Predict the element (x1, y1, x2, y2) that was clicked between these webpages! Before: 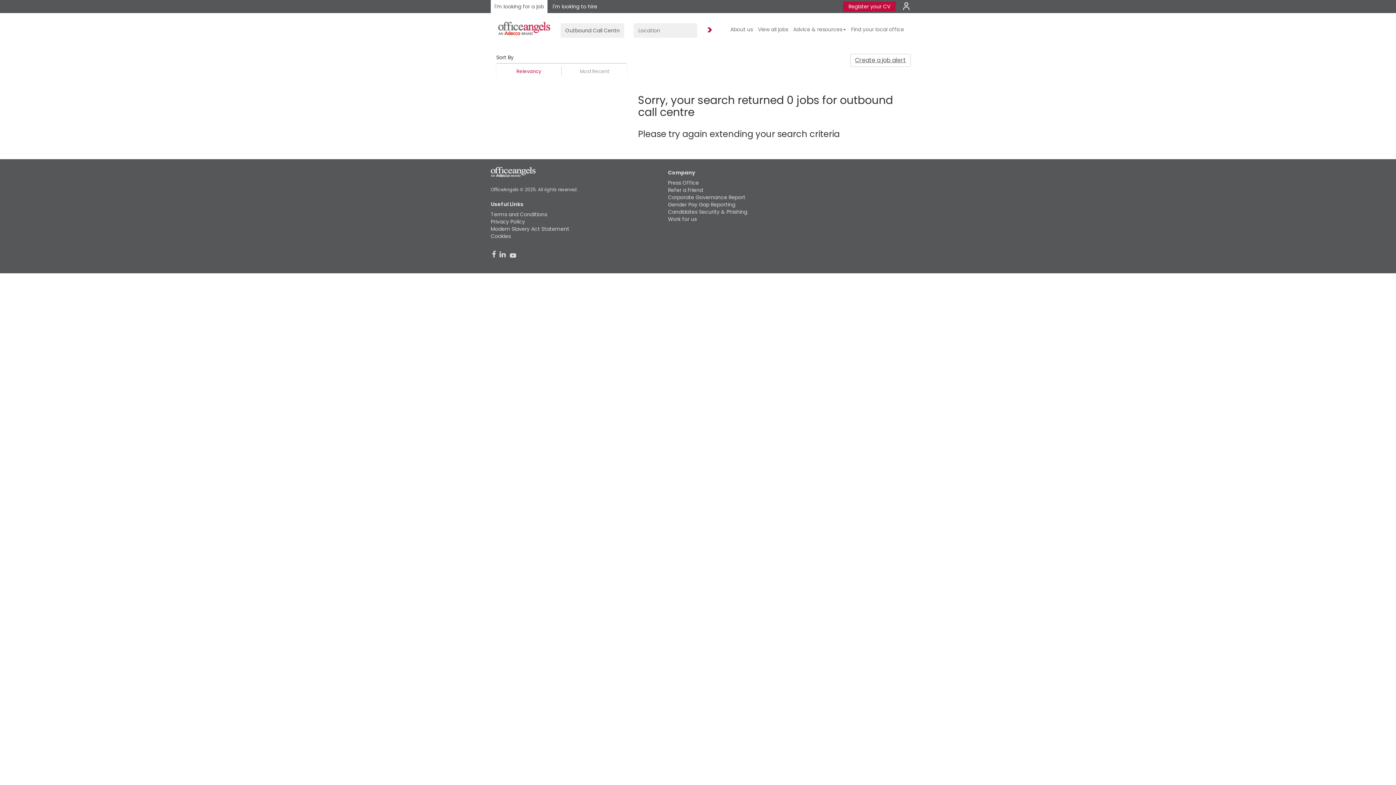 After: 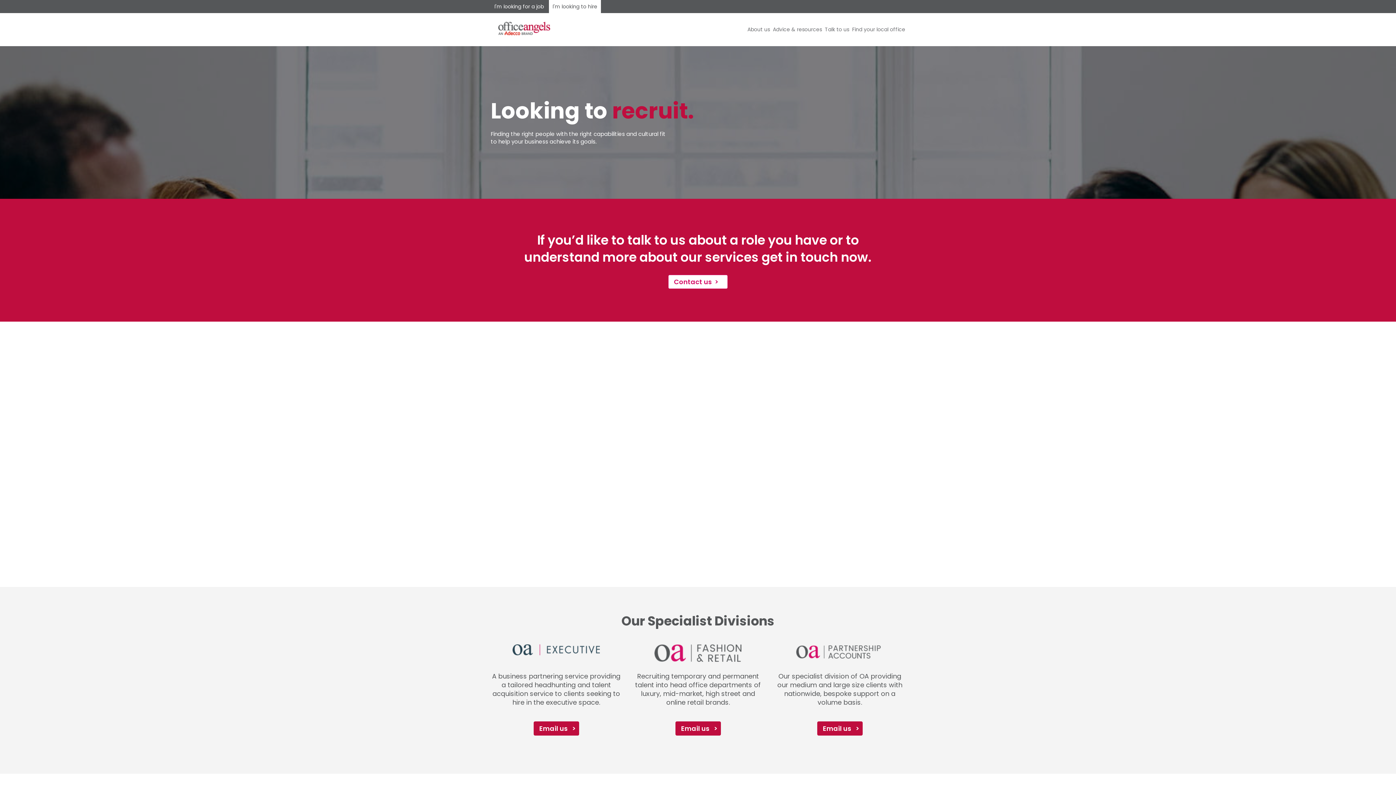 Action: label: I'm looking to hire bbox: (549, 0, 601, 13)